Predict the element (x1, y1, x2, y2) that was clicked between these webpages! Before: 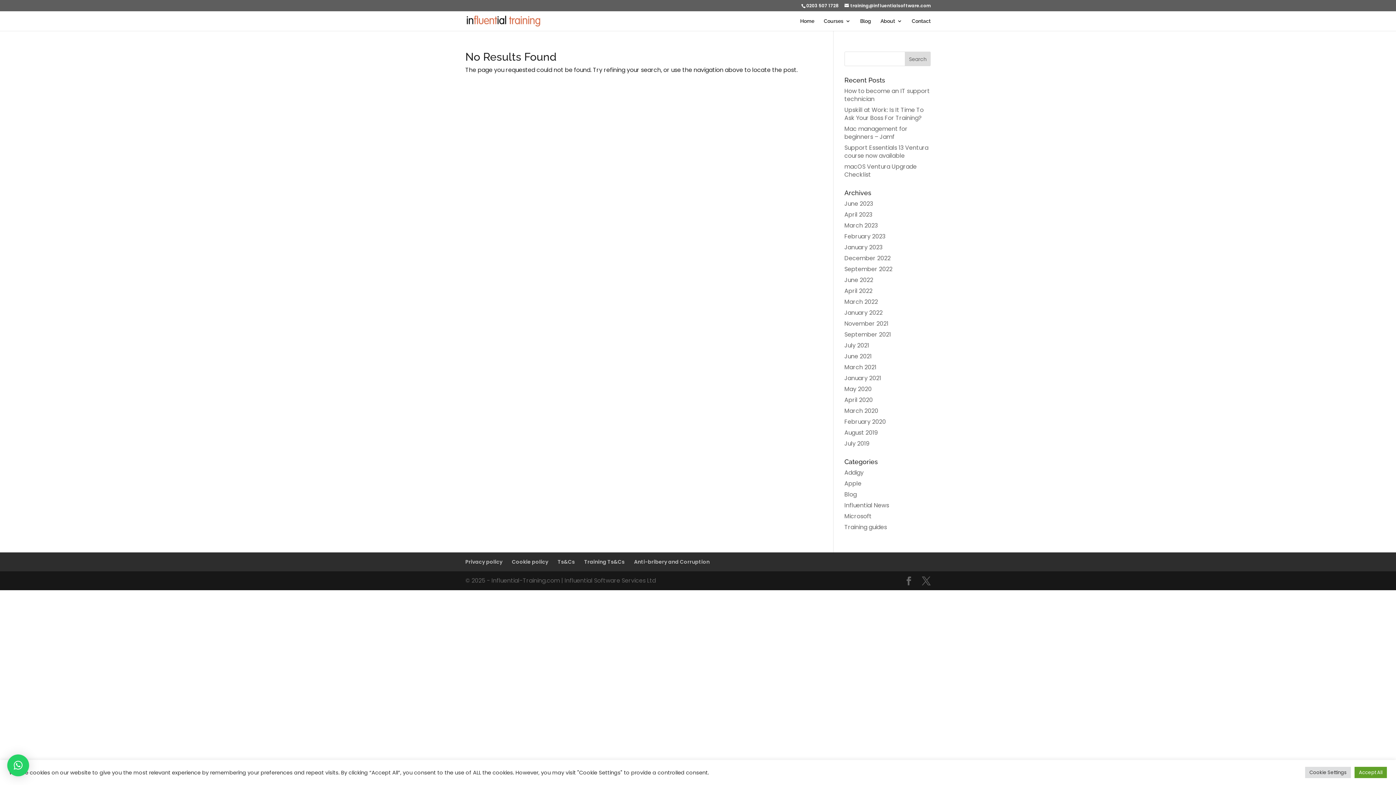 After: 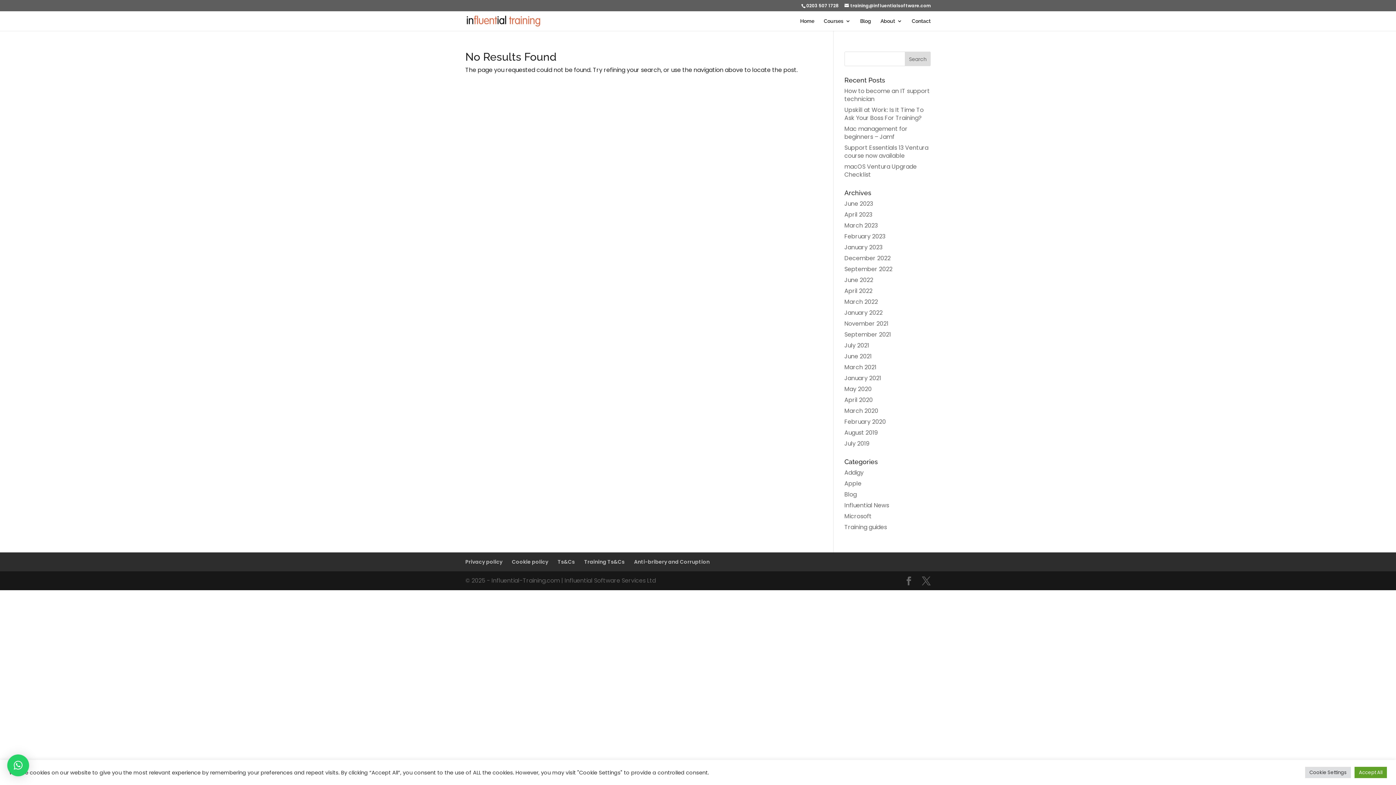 Action: bbox: (806, 2, 838, 8) label: 0203 507 1728